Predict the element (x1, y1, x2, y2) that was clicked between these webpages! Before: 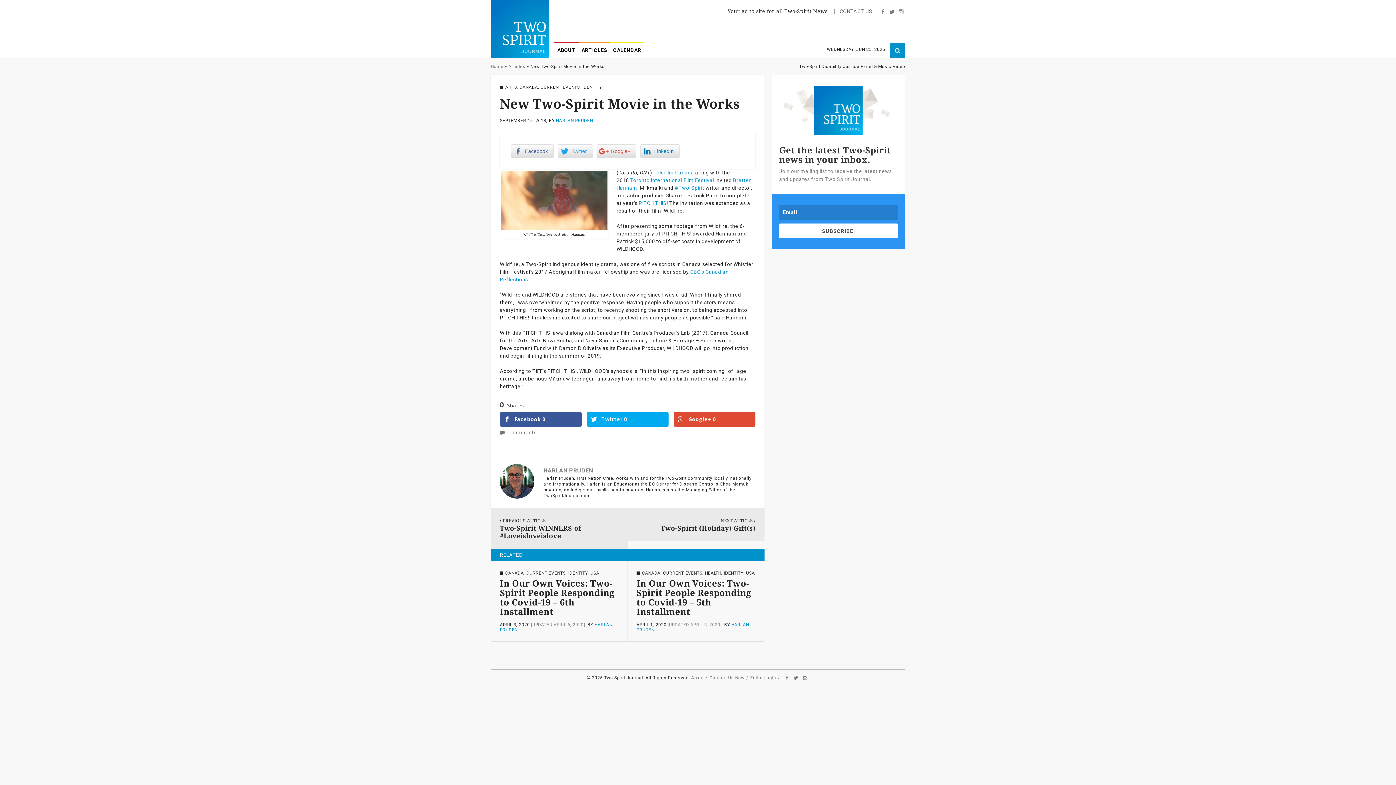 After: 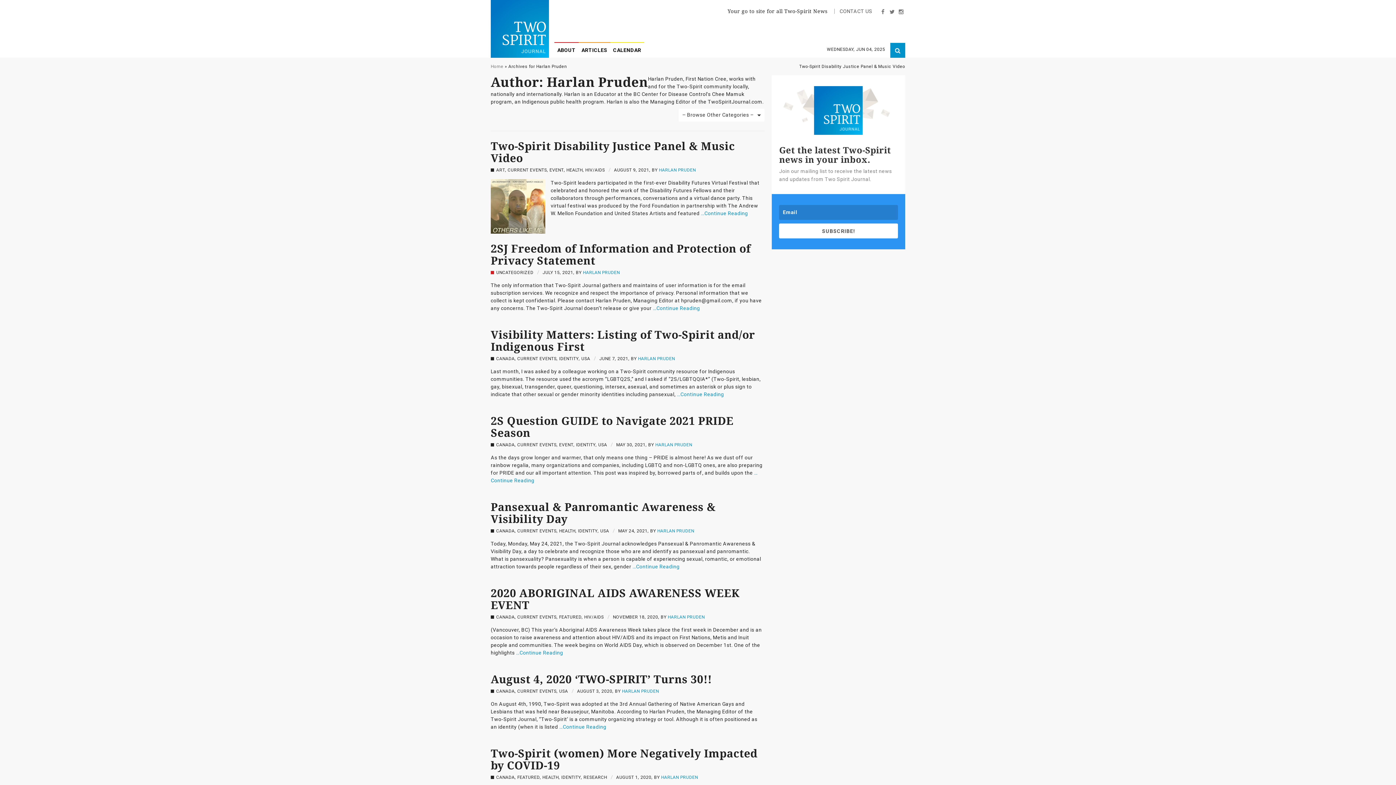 Action: bbox: (556, 118, 593, 123) label: HARLAN PRUDEN